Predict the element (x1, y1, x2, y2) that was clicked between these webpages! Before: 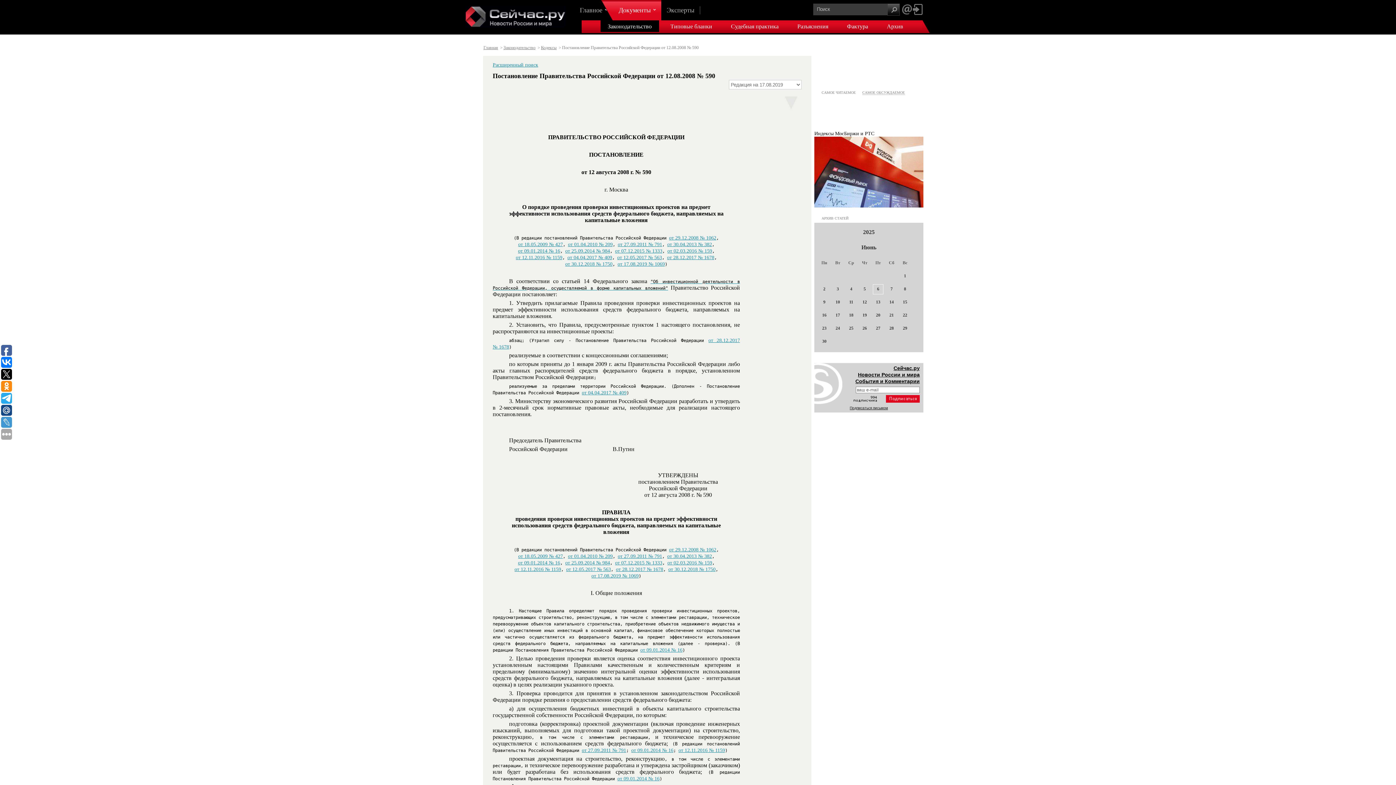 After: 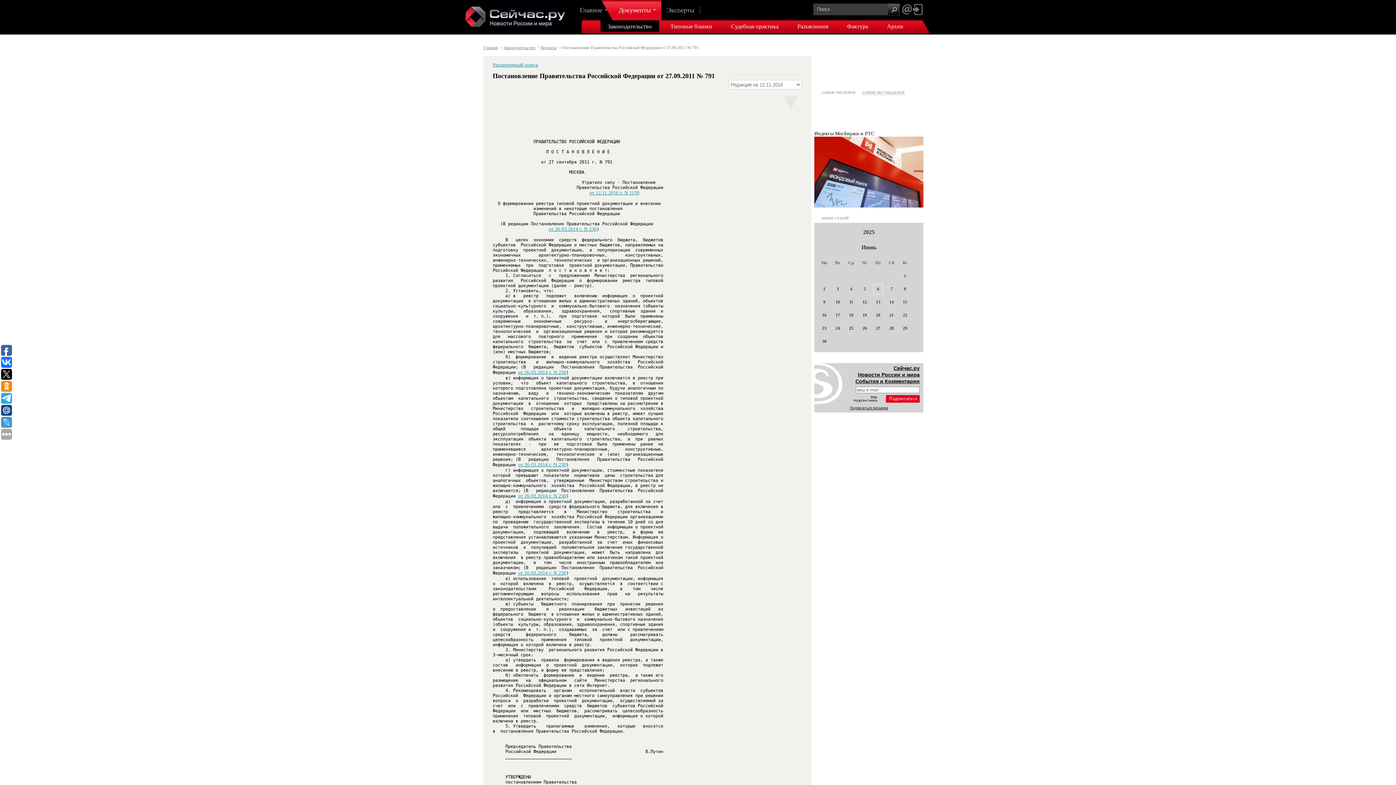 Action: label: от 27.09.2011 № 791 bbox: (617, 241, 662, 247)